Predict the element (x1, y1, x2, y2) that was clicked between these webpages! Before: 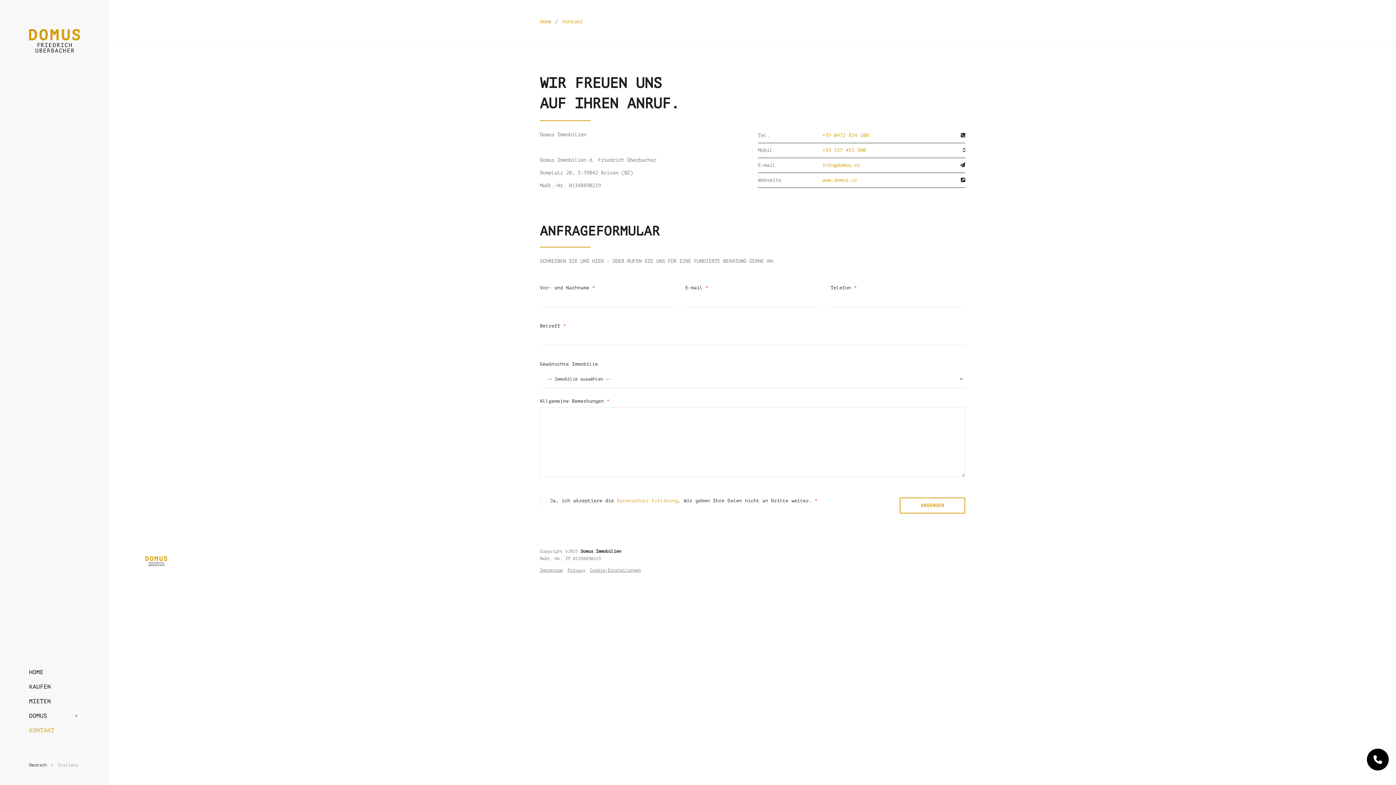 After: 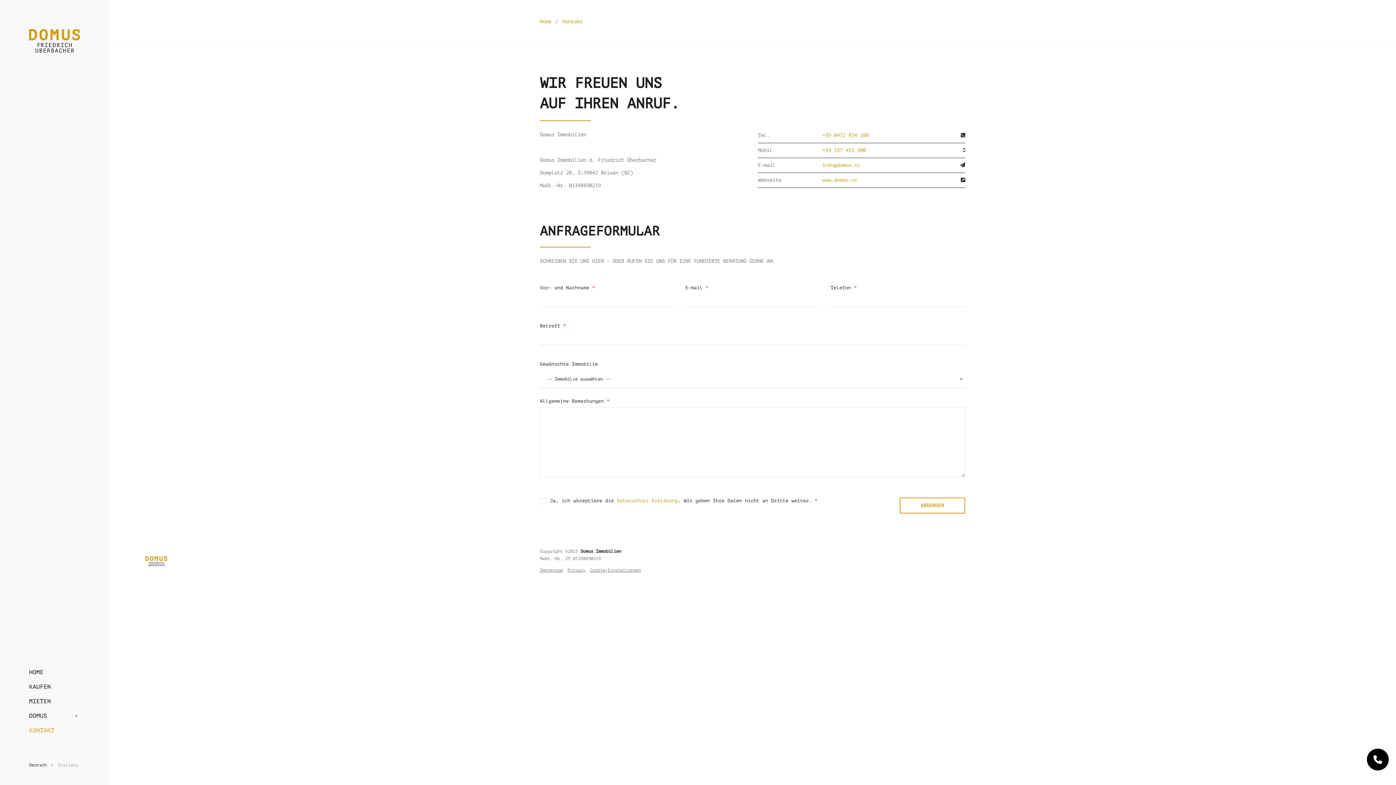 Action: label: Kontakt bbox: (562, 18, 582, 24)